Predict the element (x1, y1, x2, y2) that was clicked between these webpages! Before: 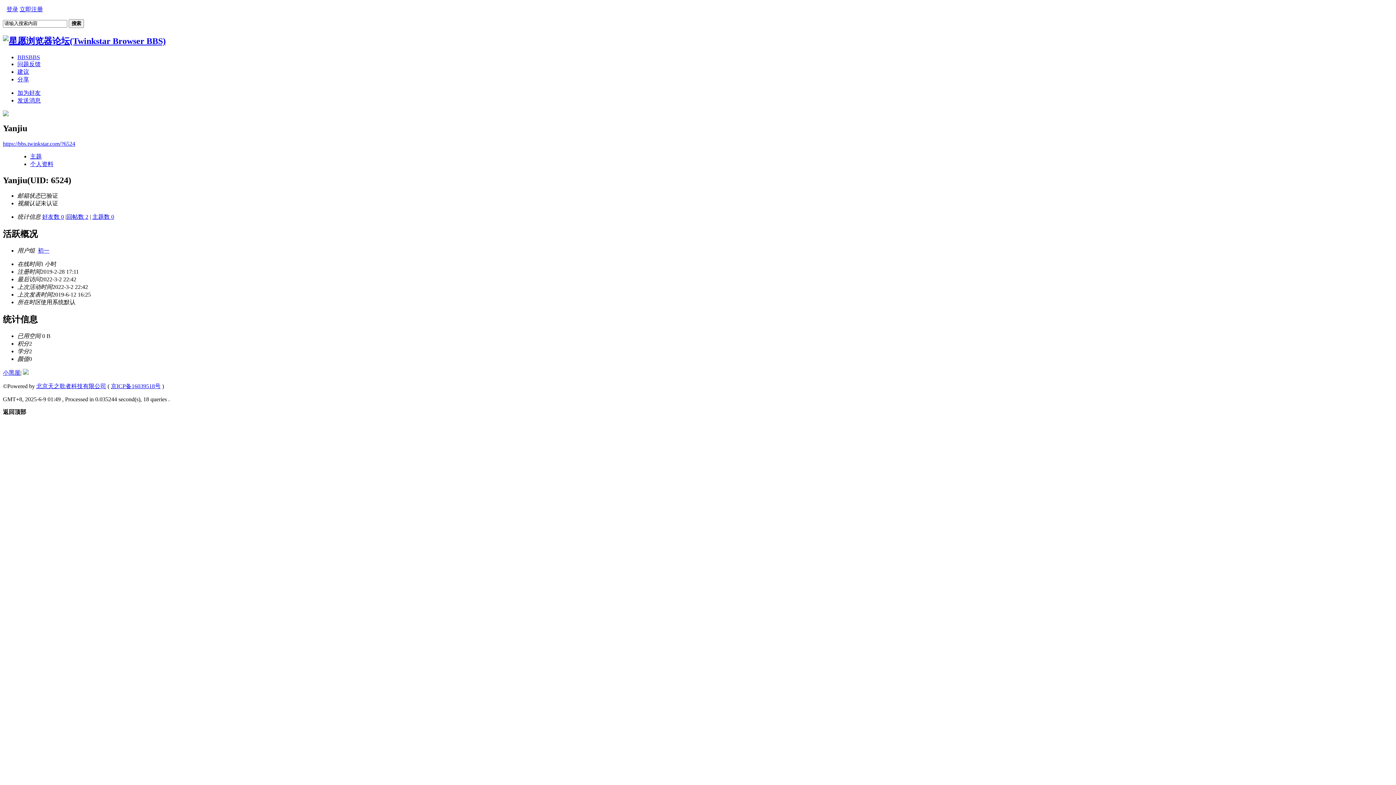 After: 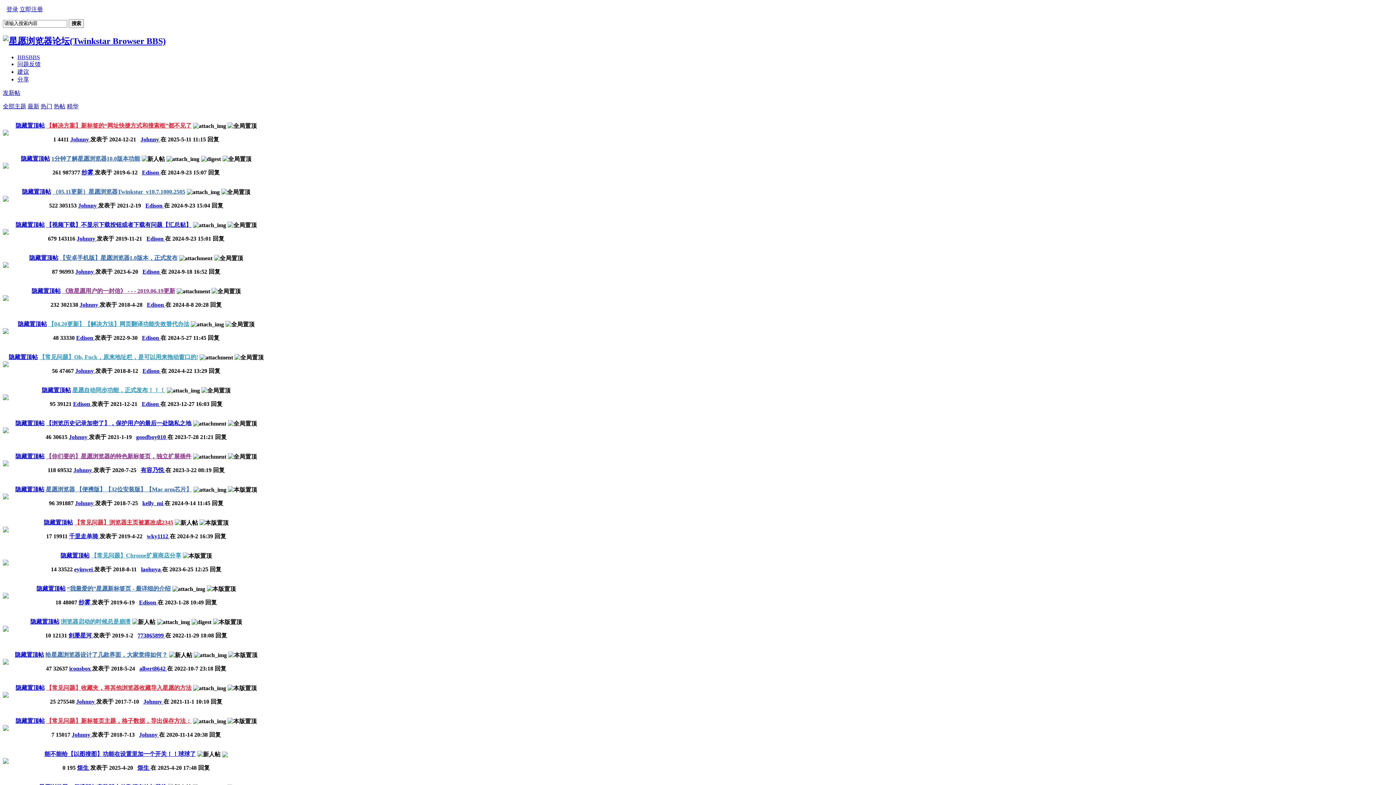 Action: label: 分享 bbox: (17, 76, 29, 82)